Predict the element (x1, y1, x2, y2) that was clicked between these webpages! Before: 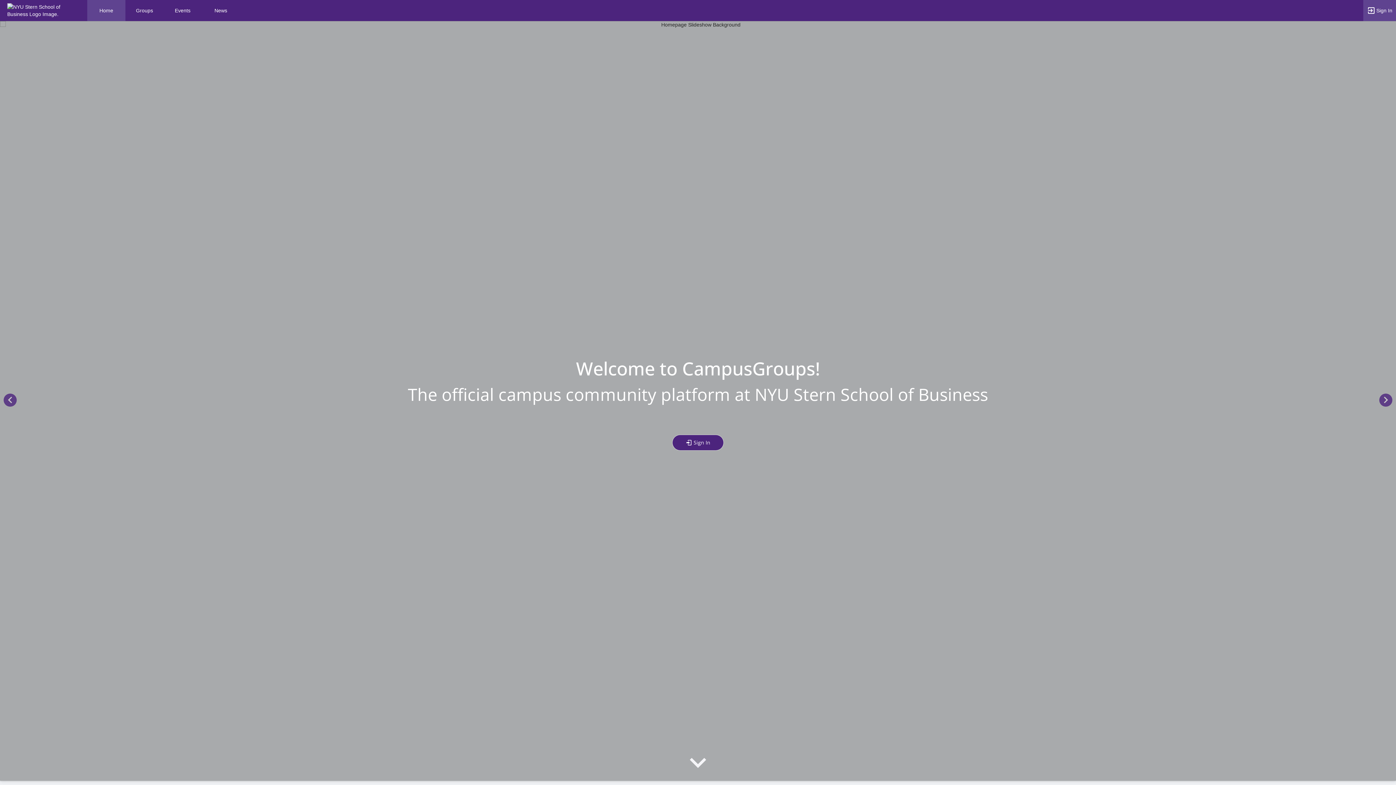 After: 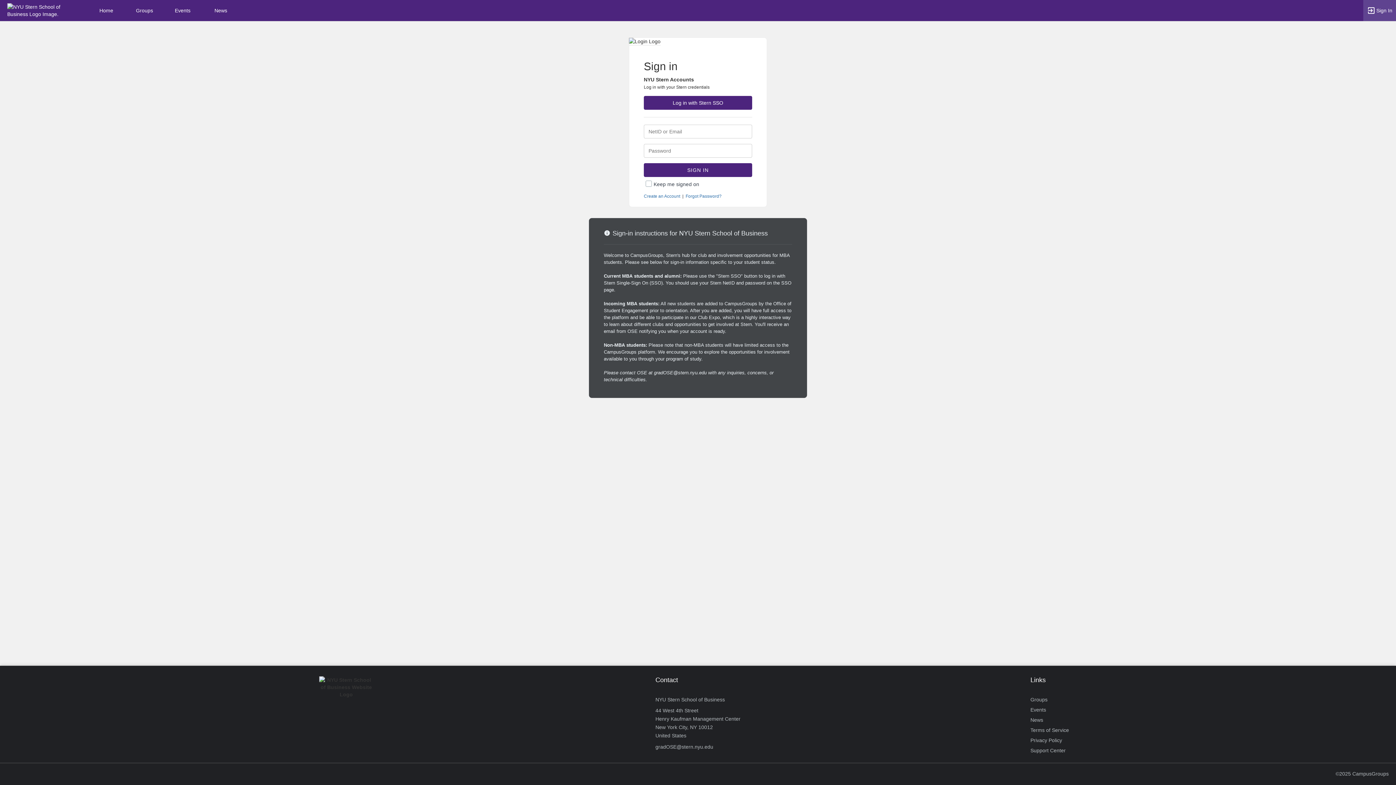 Action: label: NYU Stern School of Business Logo. Opens the members homepage. bbox: (7, 7, 67, 12)